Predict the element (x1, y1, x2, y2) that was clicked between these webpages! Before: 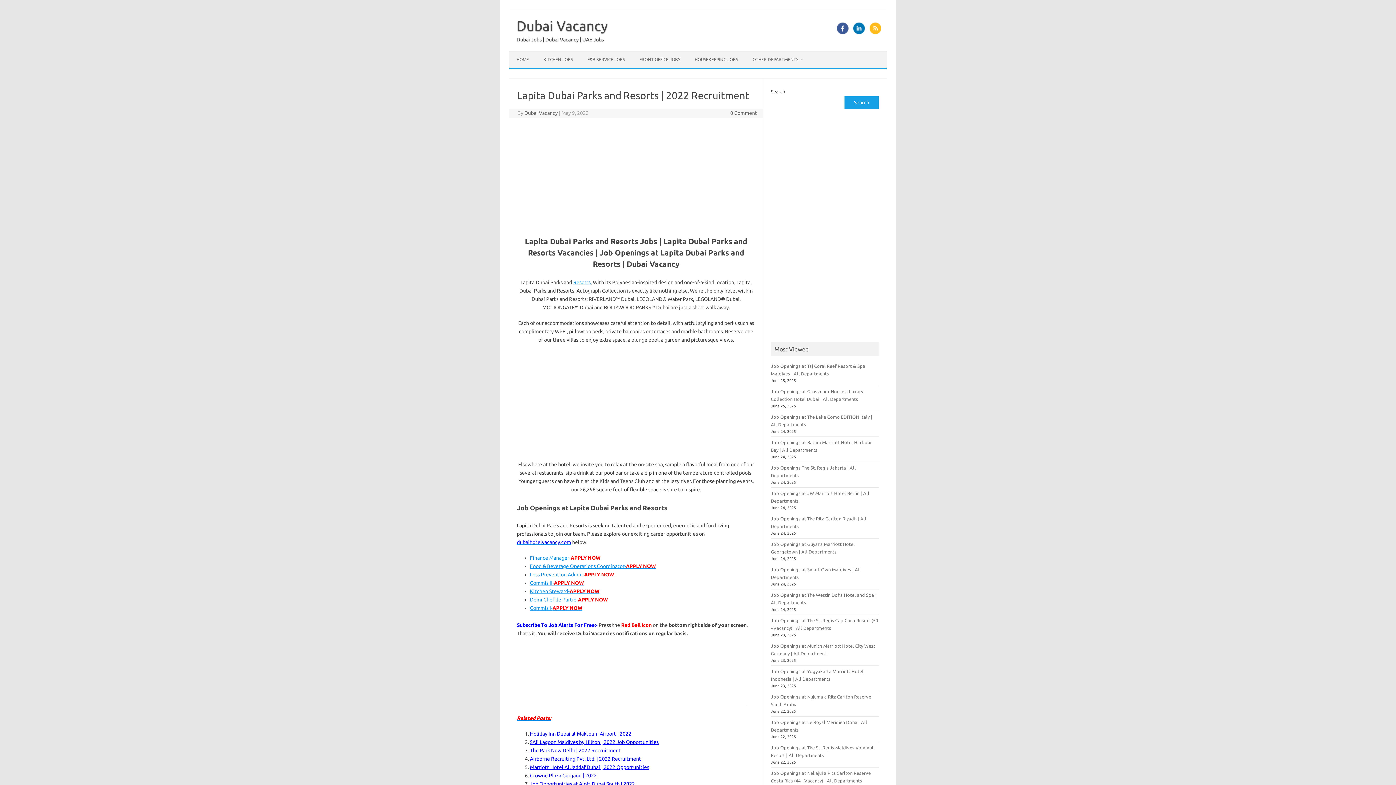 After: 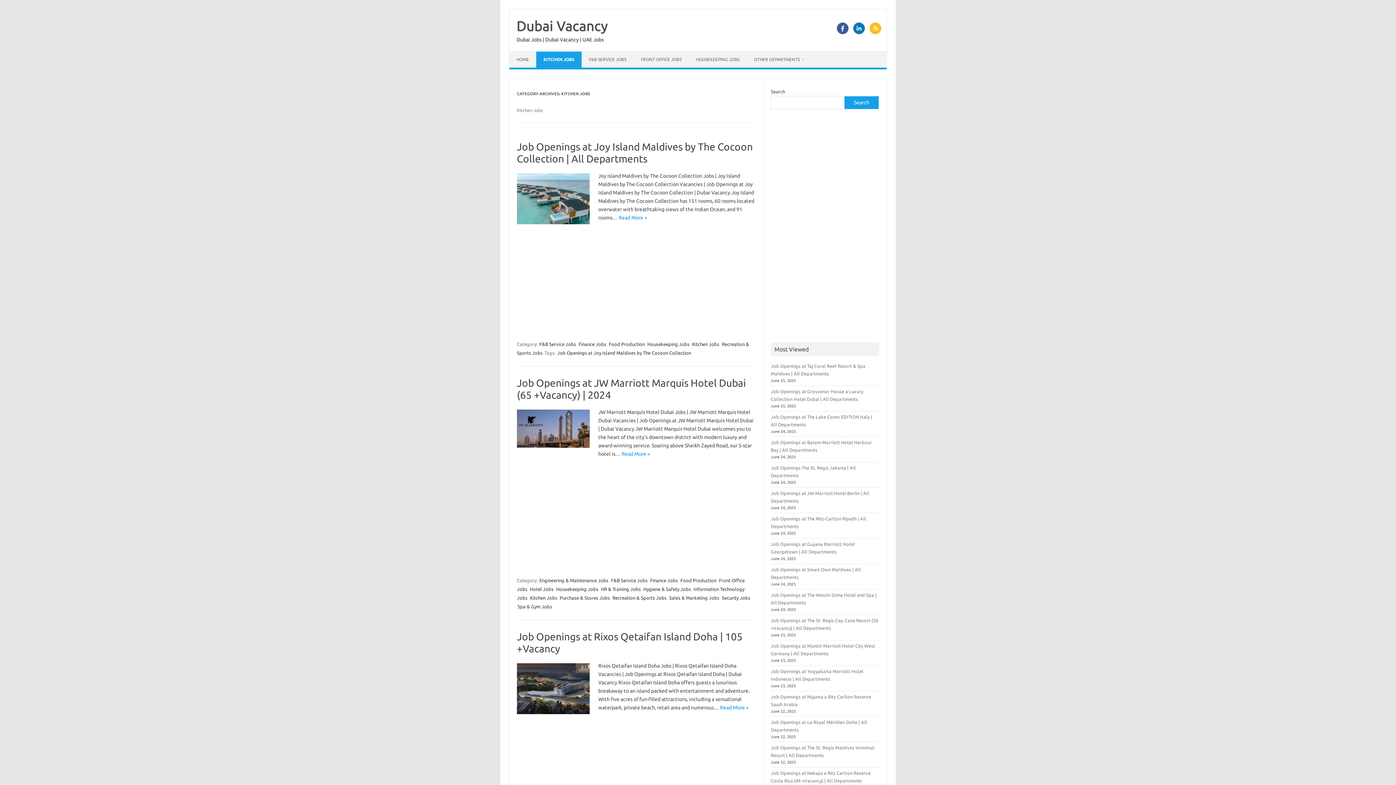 Action: bbox: (536, 51, 580, 67) label: KITCHEN JOBS